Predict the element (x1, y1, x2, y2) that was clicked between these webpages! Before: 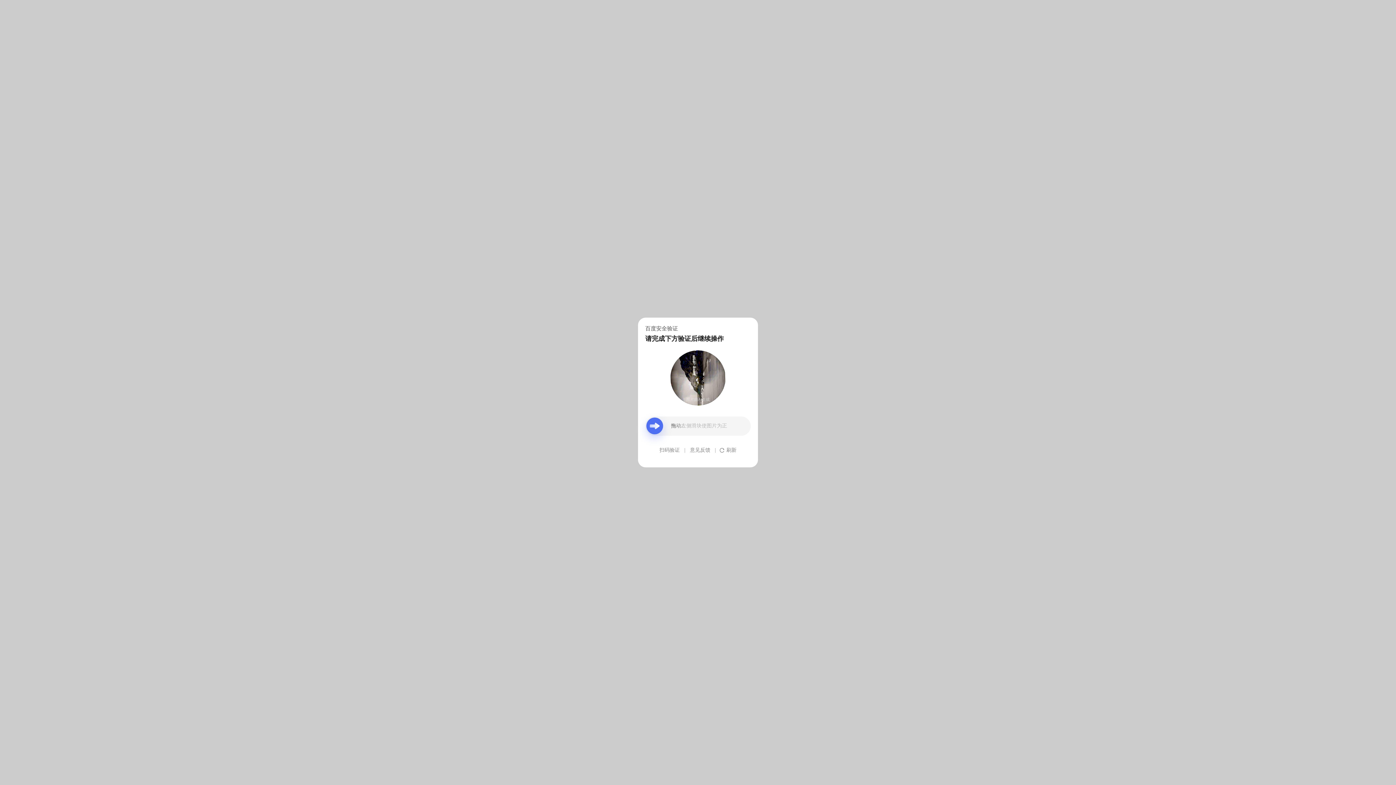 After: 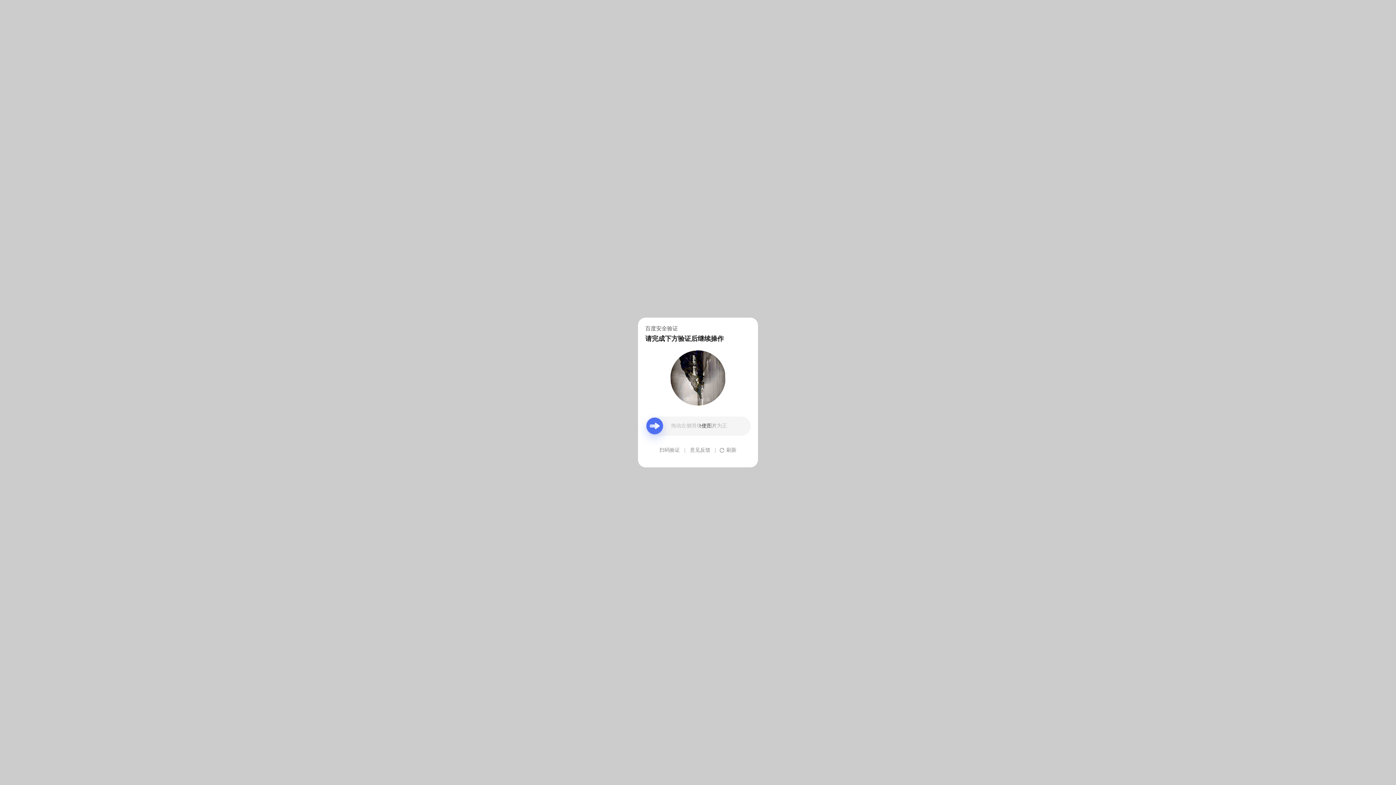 Action: bbox: (690, 439, 710, 461) label: 意见反馈